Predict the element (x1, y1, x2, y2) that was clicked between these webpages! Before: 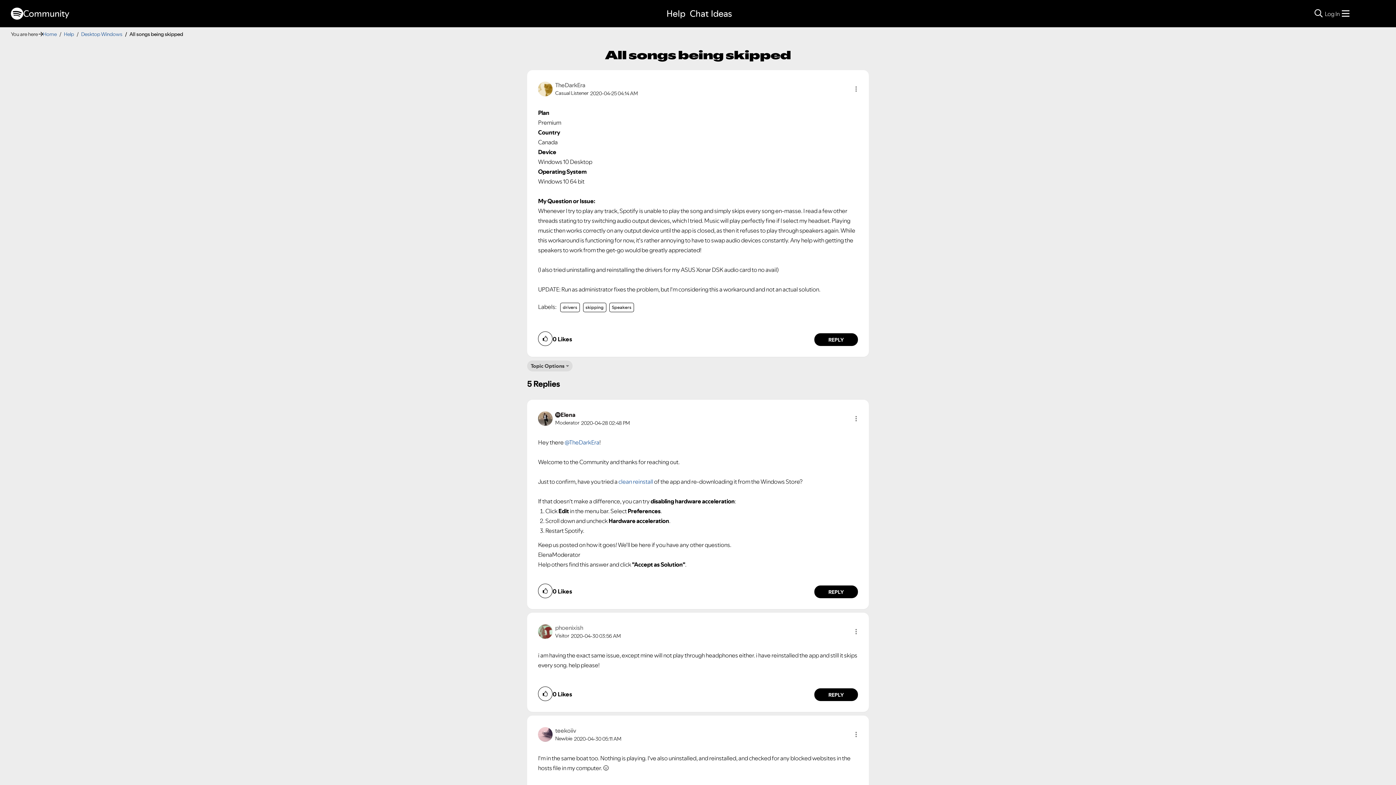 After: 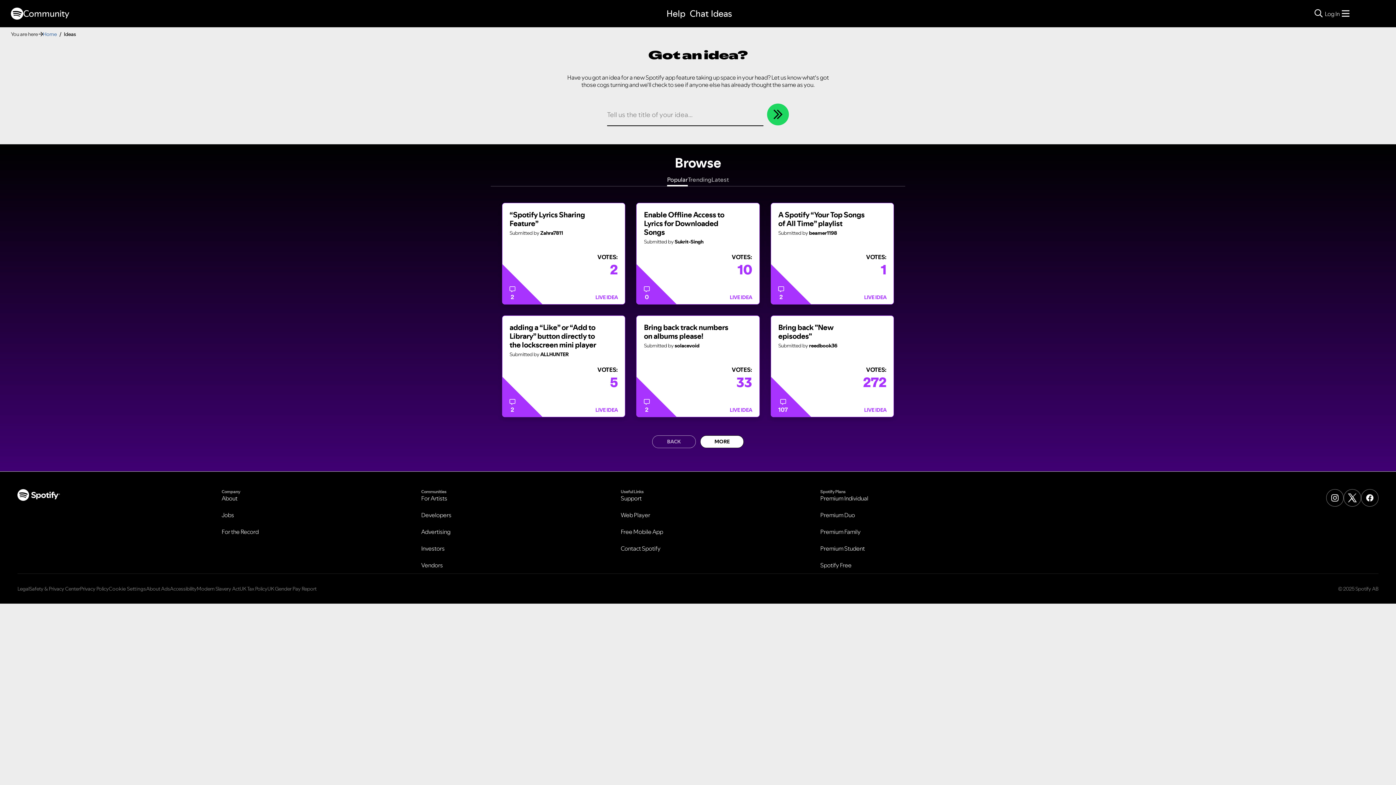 Action: label: Ideas bbox: (711, 7, 731, 19)